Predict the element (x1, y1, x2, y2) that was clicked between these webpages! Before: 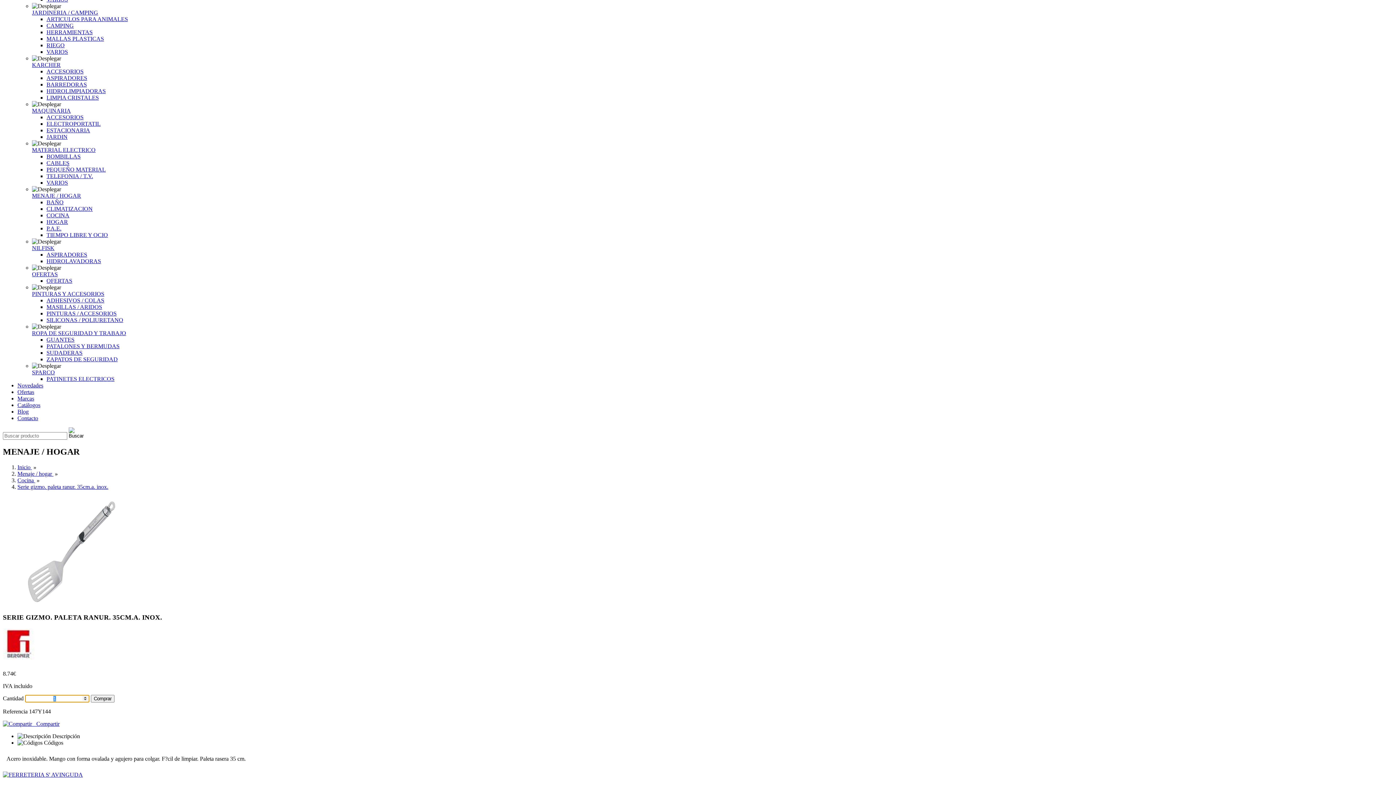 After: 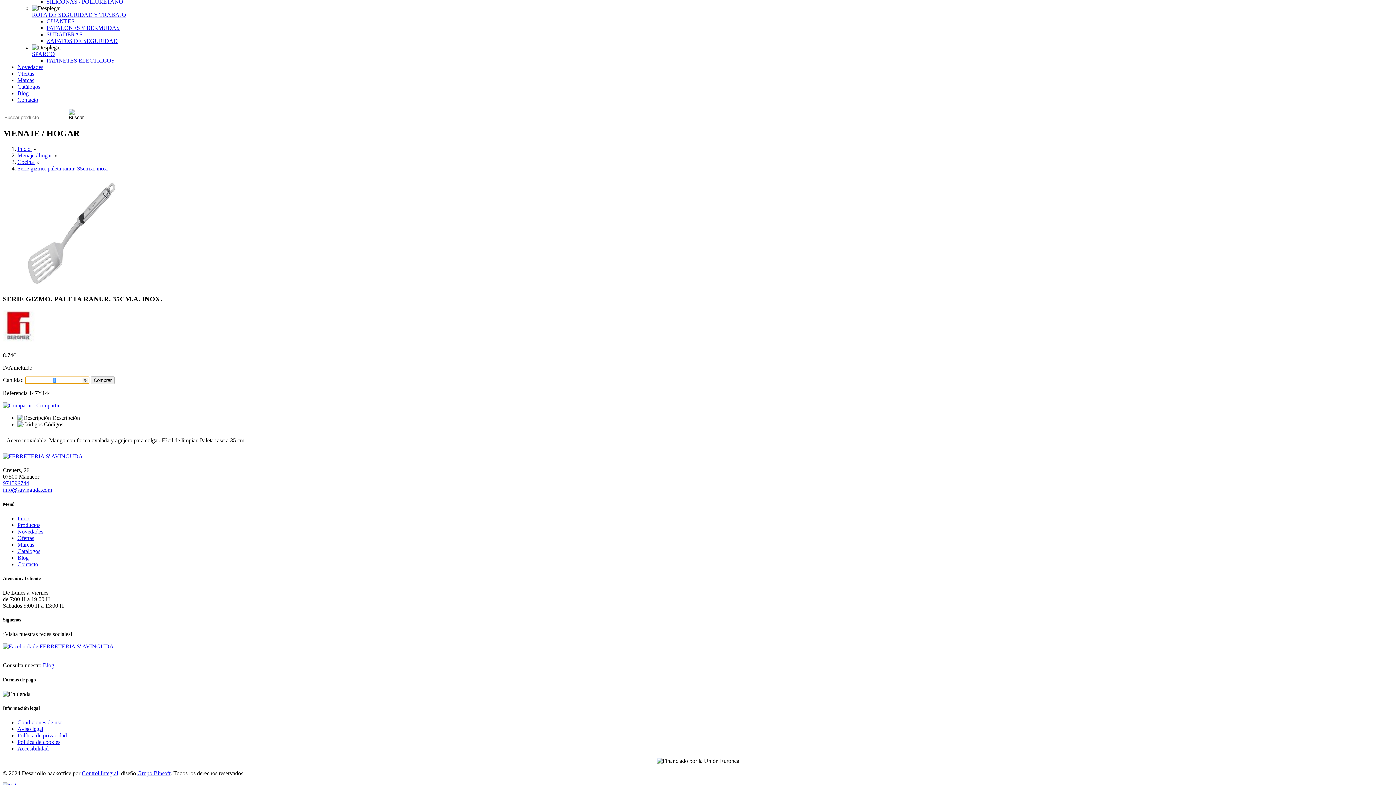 Action: bbox: (17, 483, 108, 490) label: Serie gizmo. paleta ranur. 35cm.a. inox.